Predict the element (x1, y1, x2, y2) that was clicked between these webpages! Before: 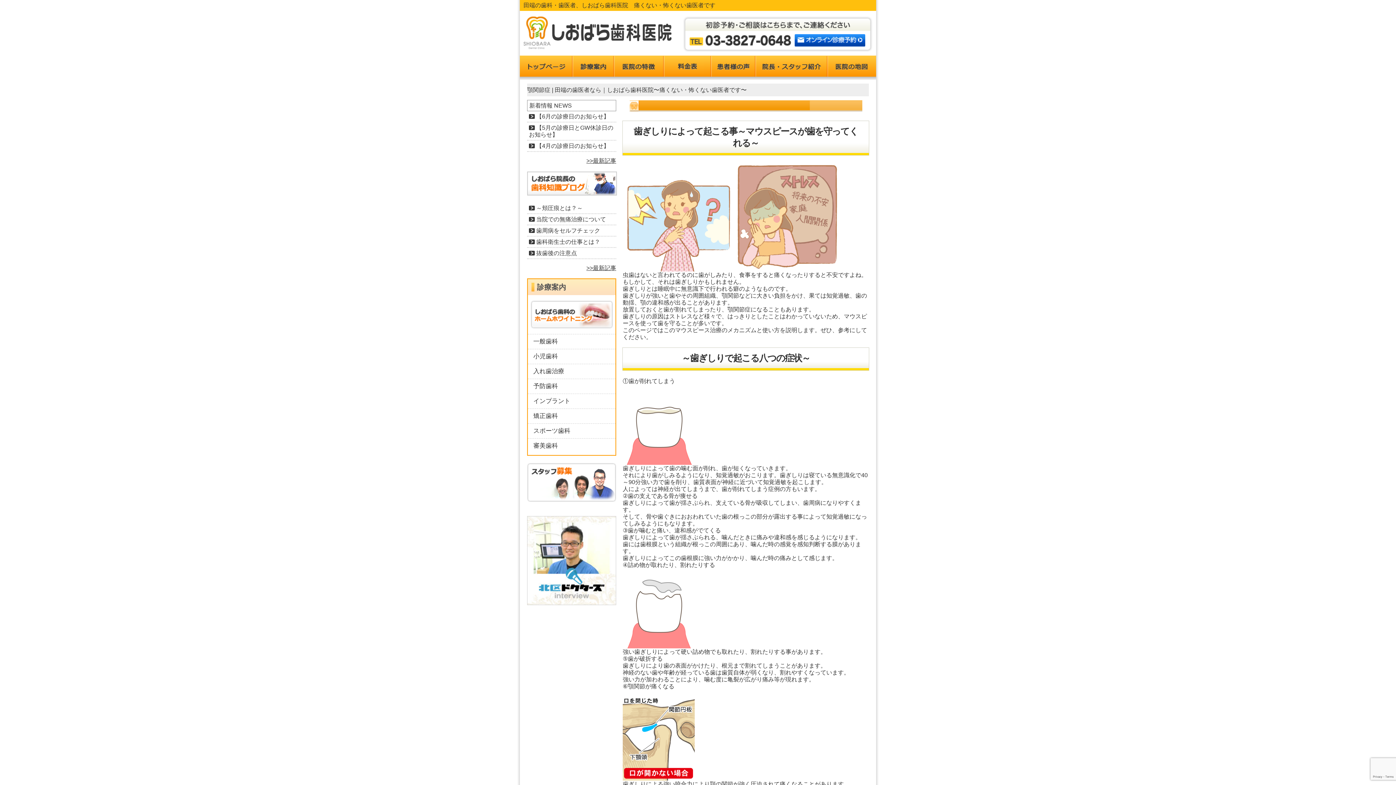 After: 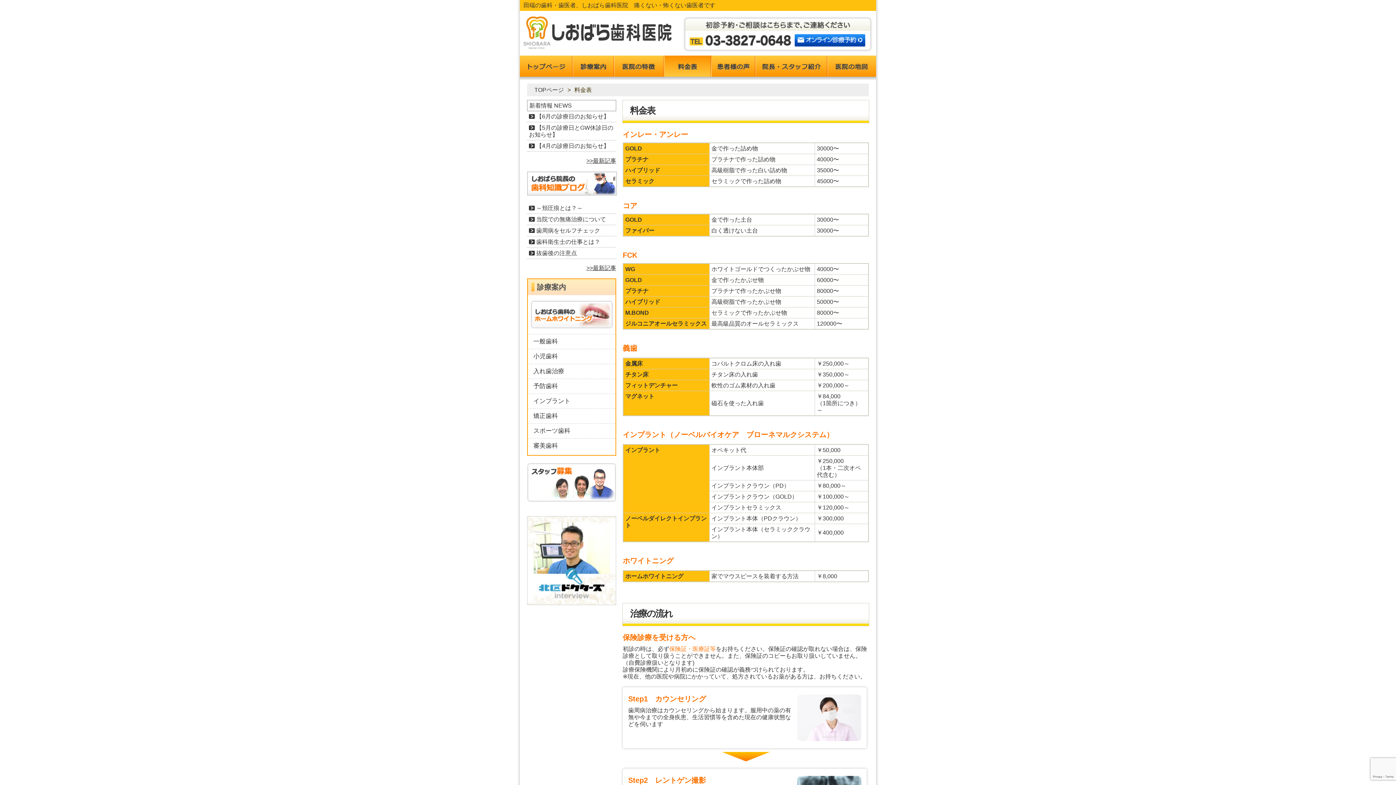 Action: bbox: (664, 73, 712, 79)